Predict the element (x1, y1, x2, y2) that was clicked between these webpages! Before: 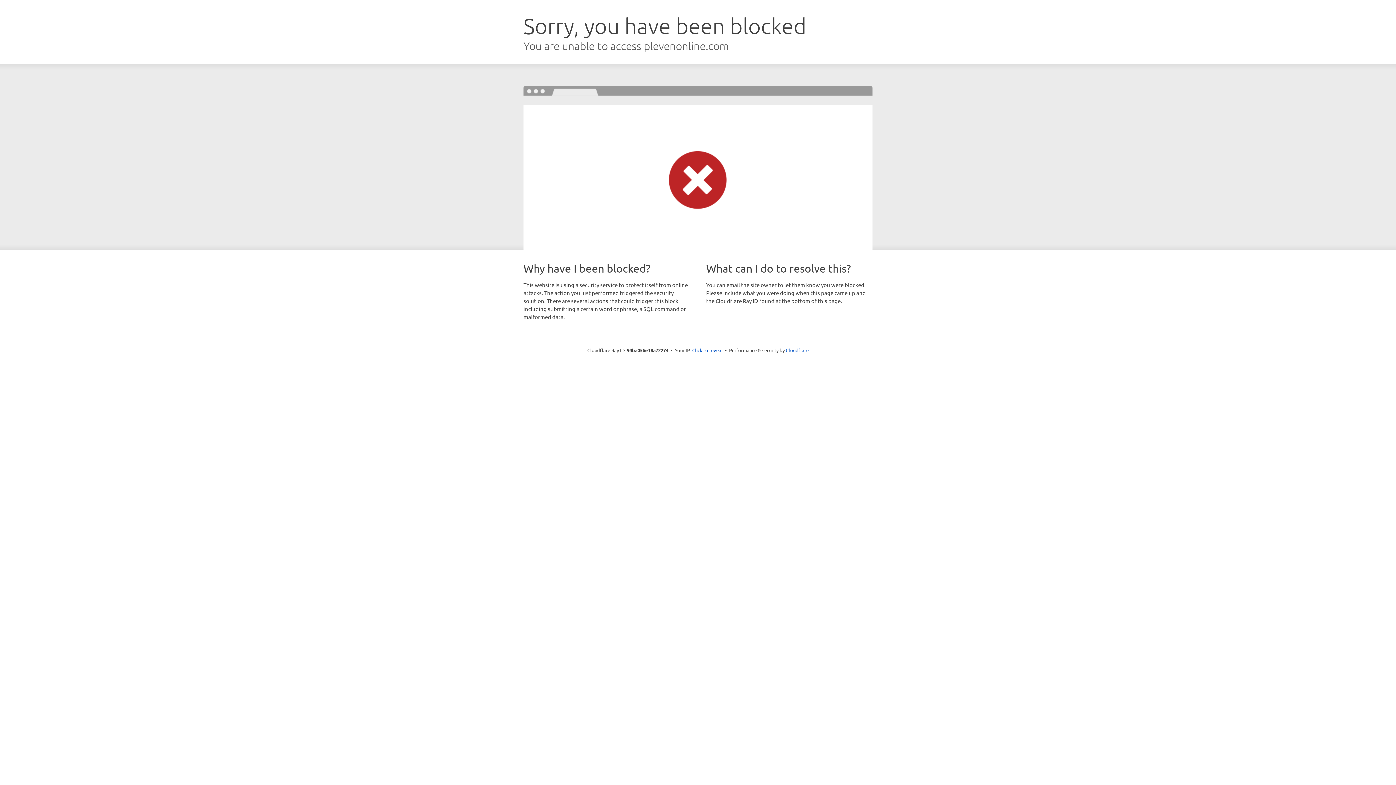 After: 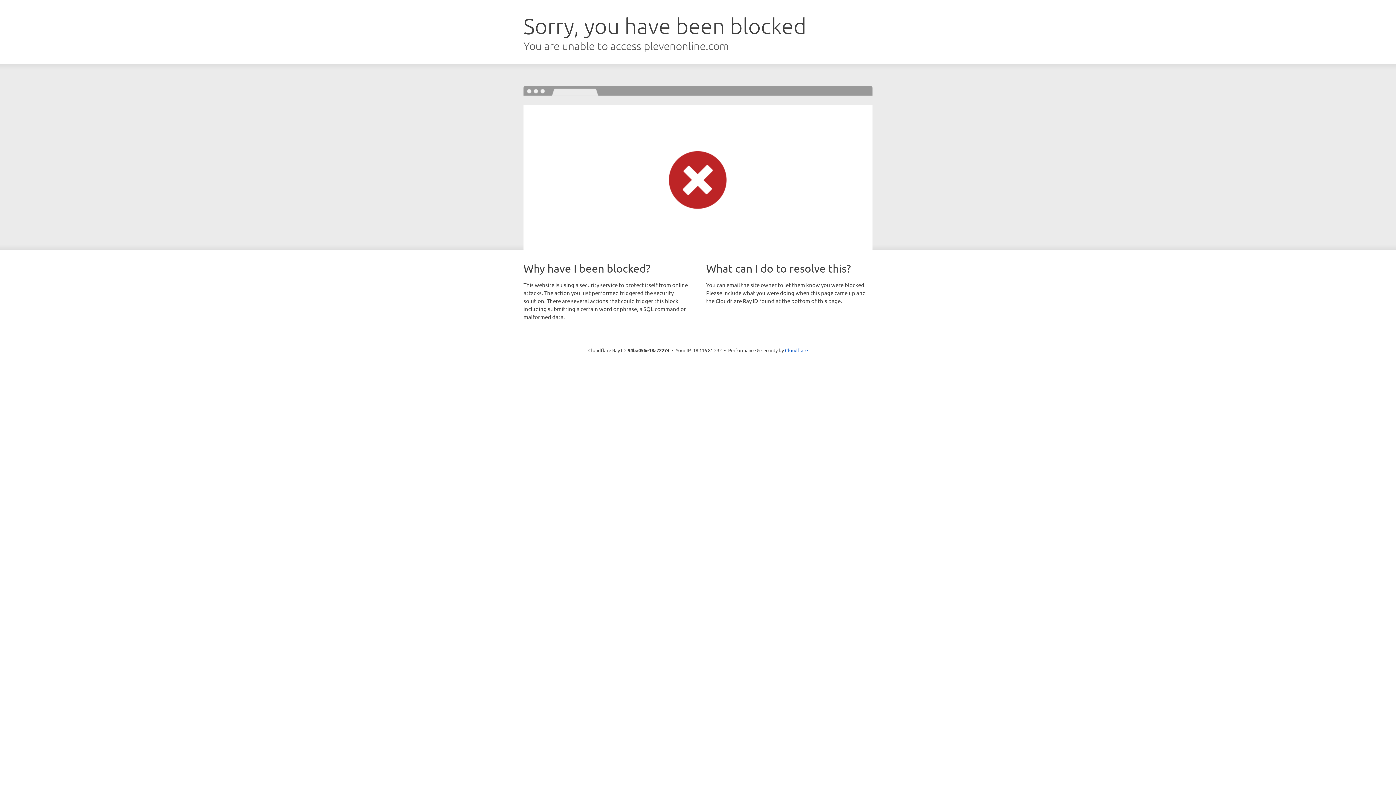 Action: bbox: (692, 346, 722, 353) label: Click to reveal